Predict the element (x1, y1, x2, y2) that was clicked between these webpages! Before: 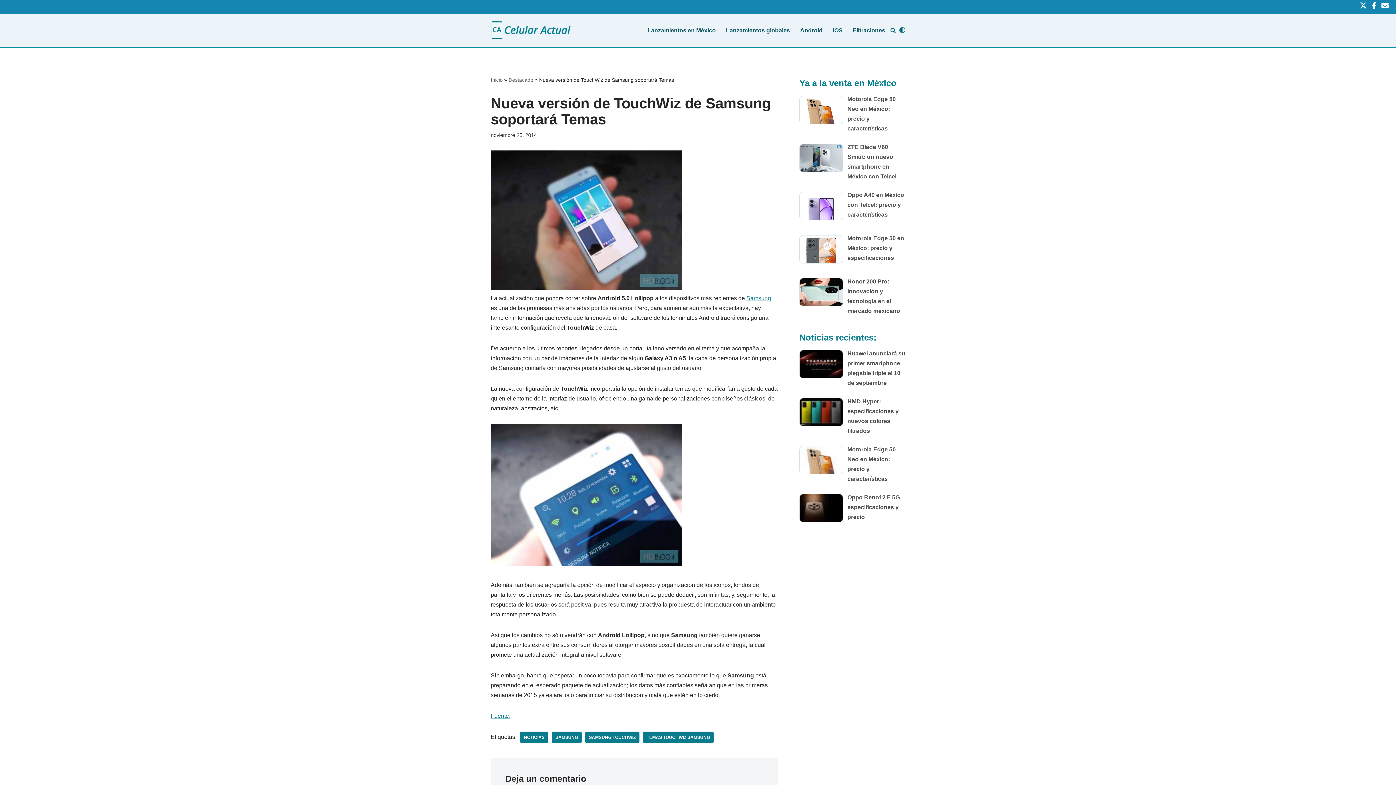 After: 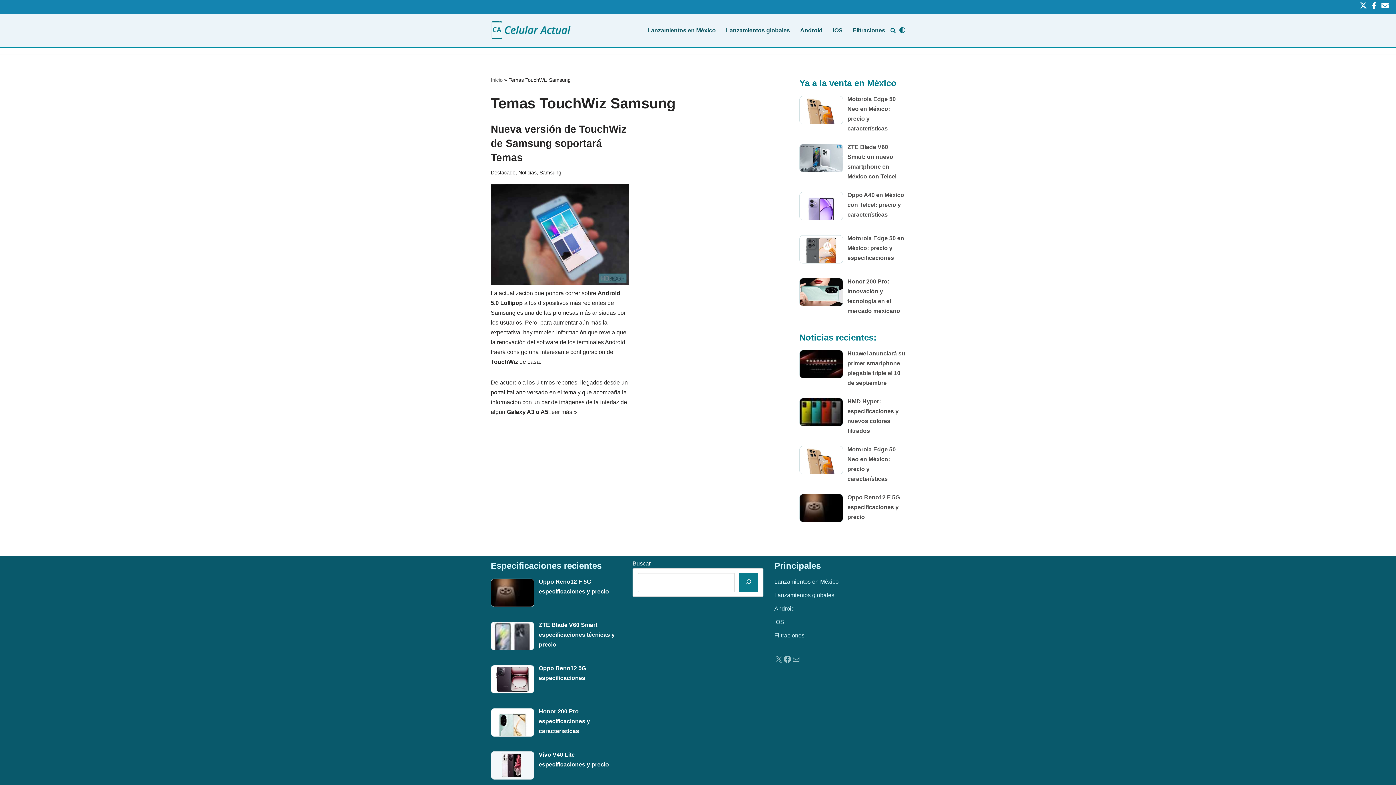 Action: bbox: (643, 731, 713, 743) label: TEMAS TOUCHWIZ SAMSUNG